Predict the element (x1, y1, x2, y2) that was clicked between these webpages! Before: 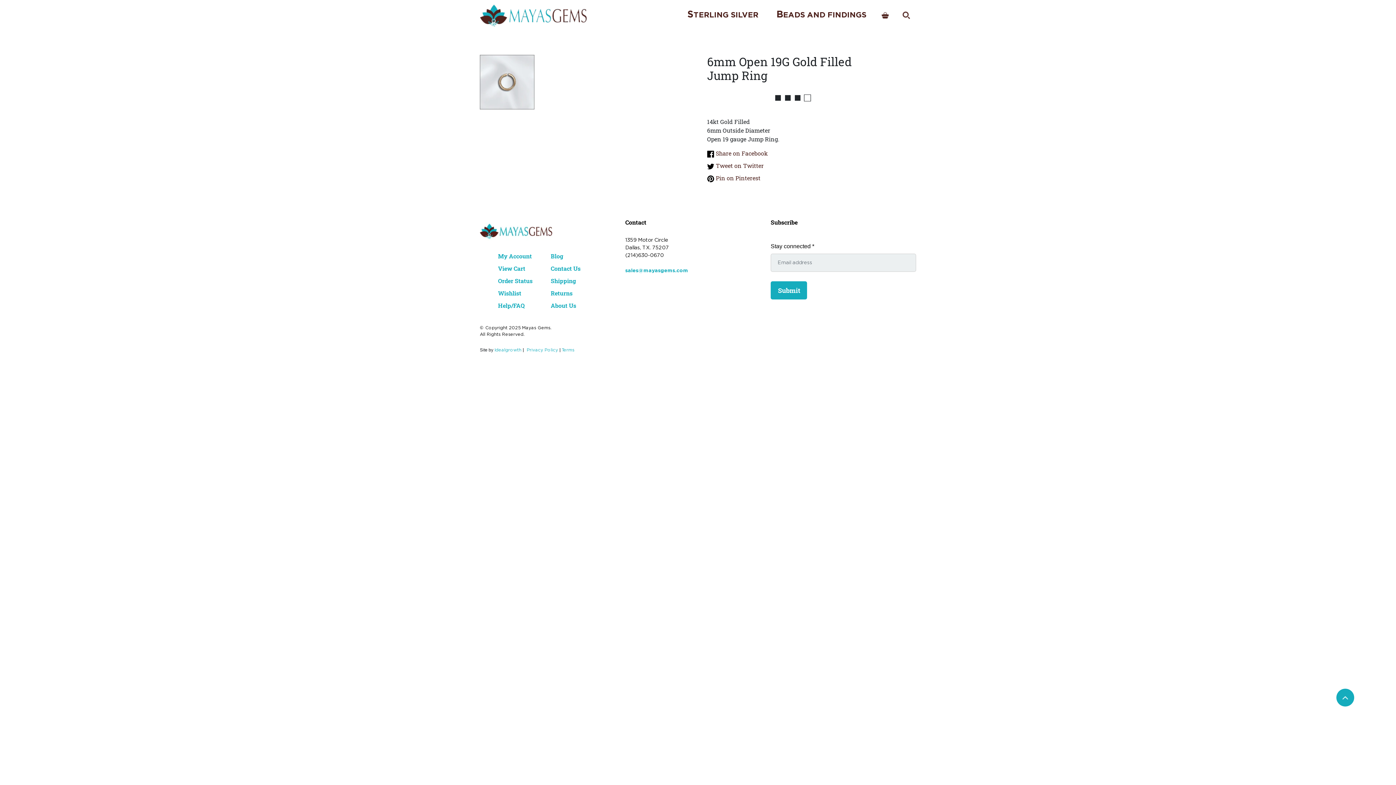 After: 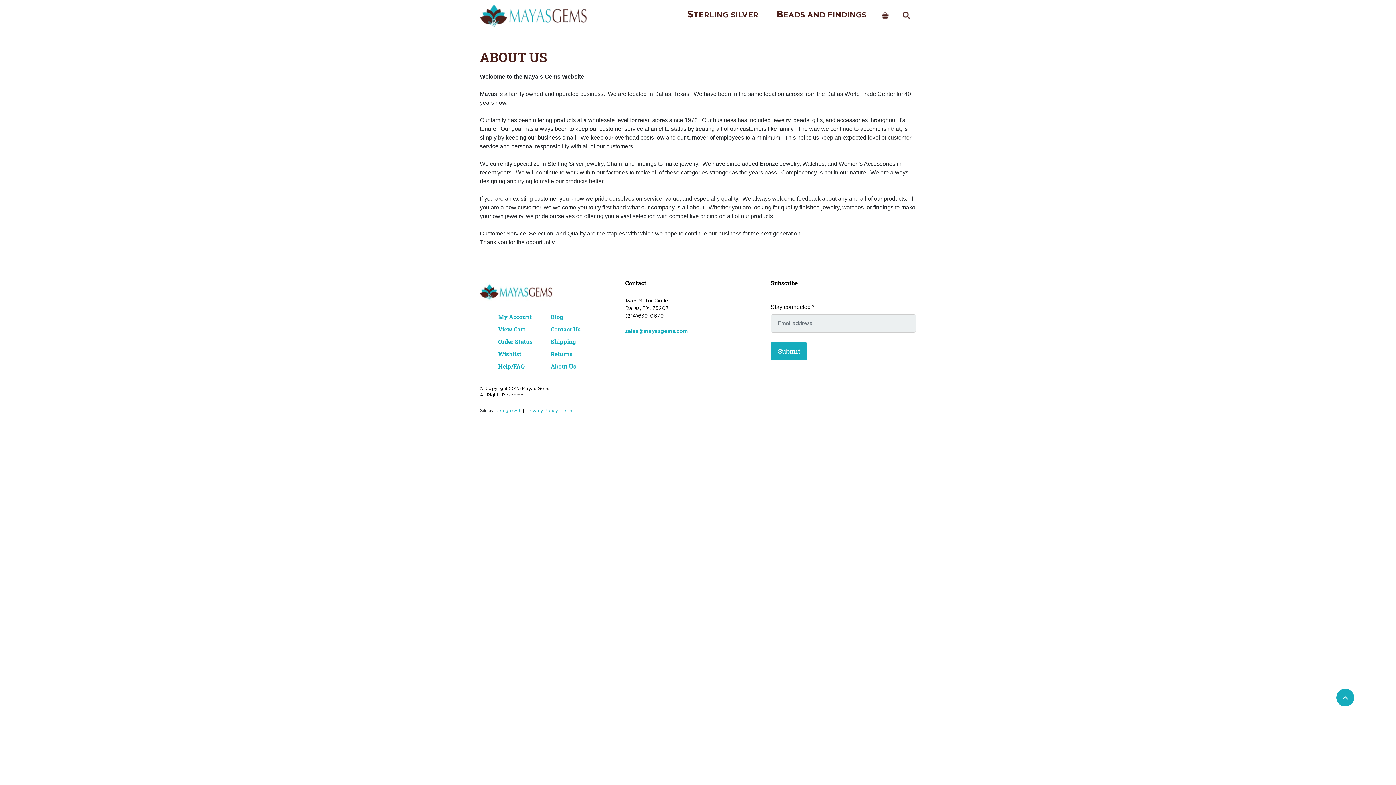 Action: bbox: (550, 301, 585, 310) label: About Us